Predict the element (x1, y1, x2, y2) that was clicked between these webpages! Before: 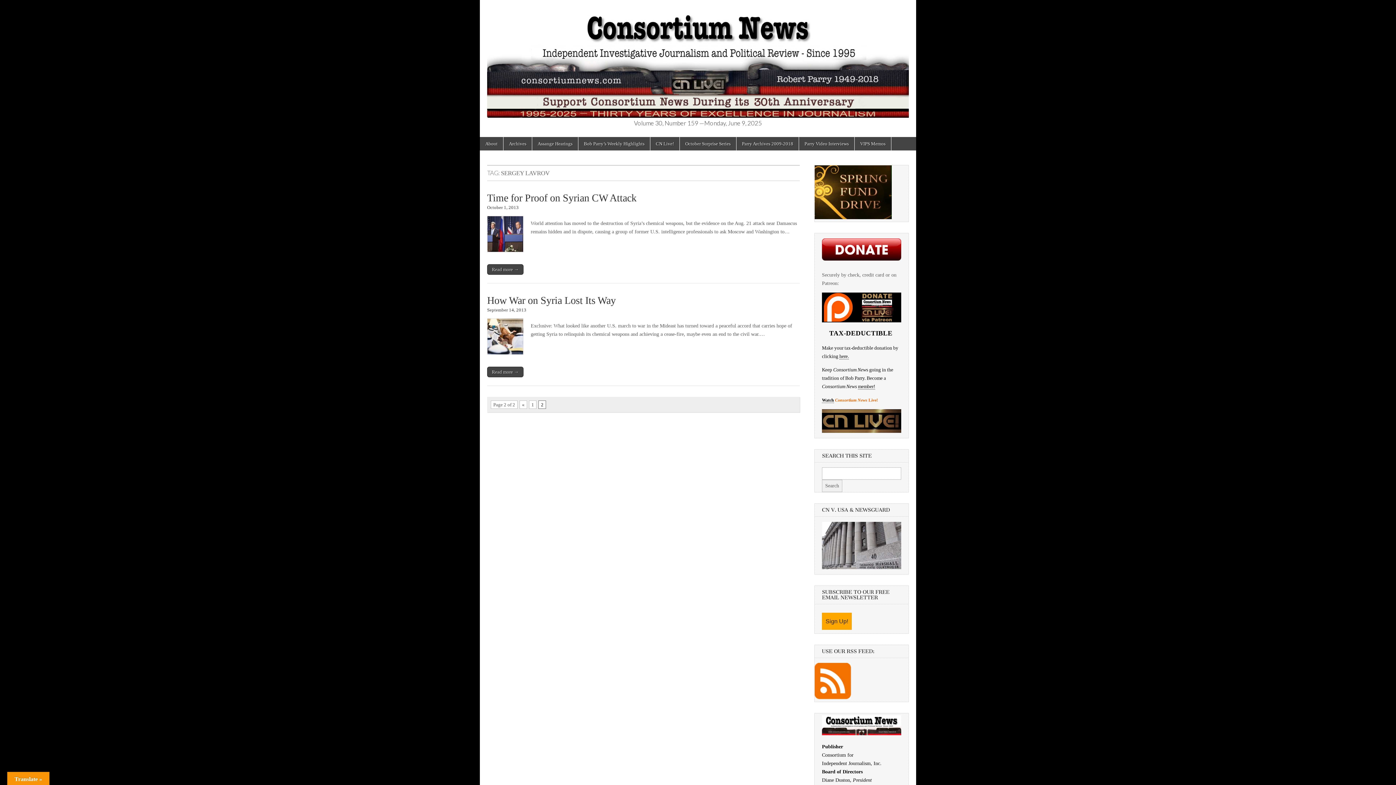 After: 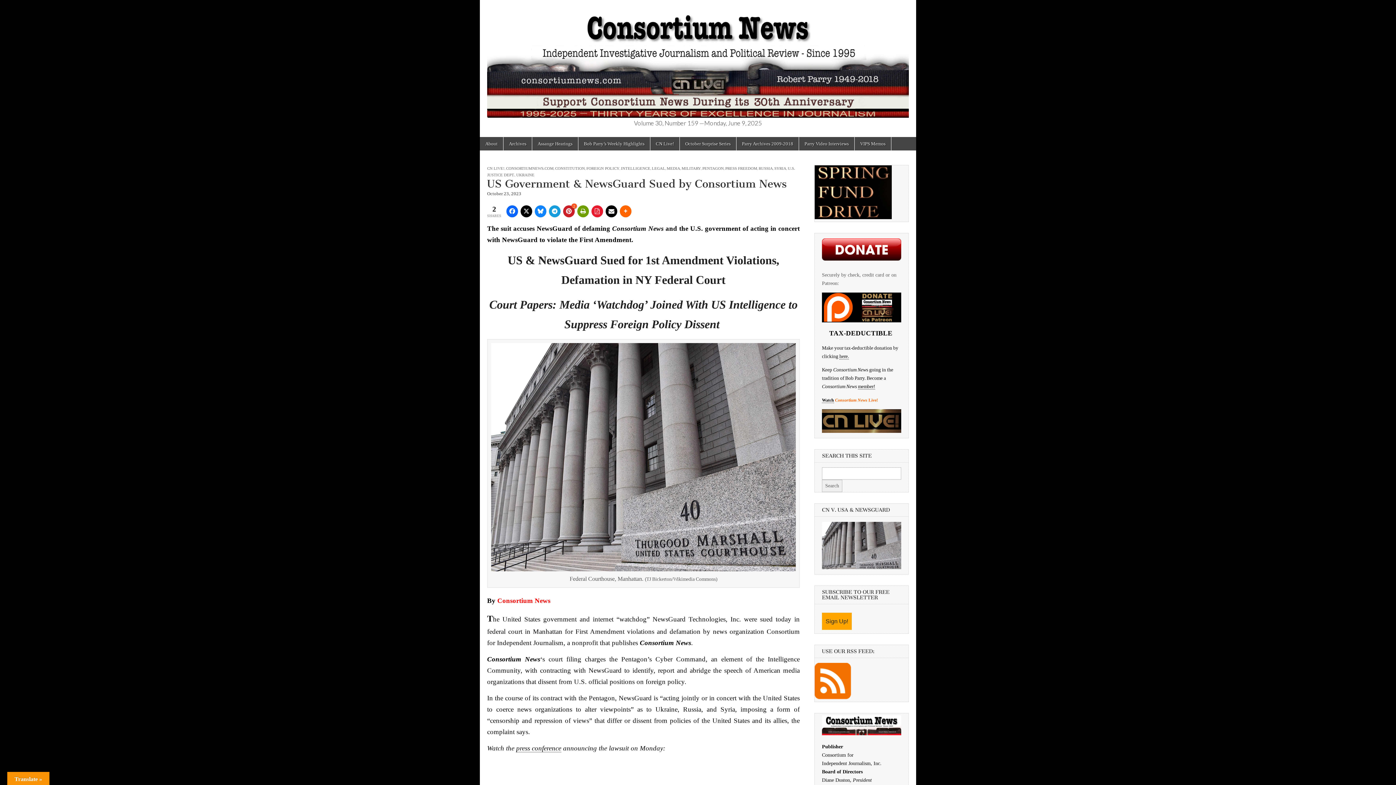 Action: bbox: (822, 522, 901, 569)